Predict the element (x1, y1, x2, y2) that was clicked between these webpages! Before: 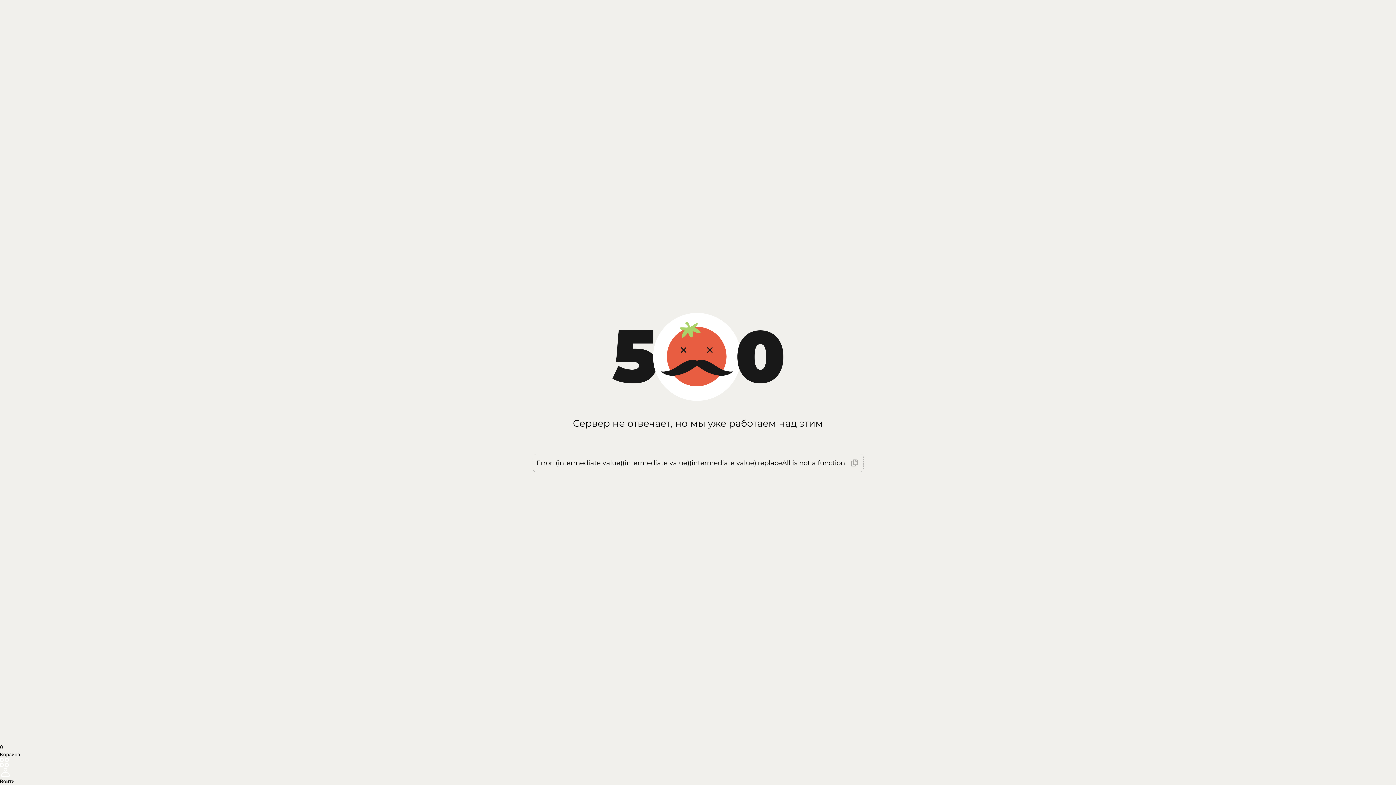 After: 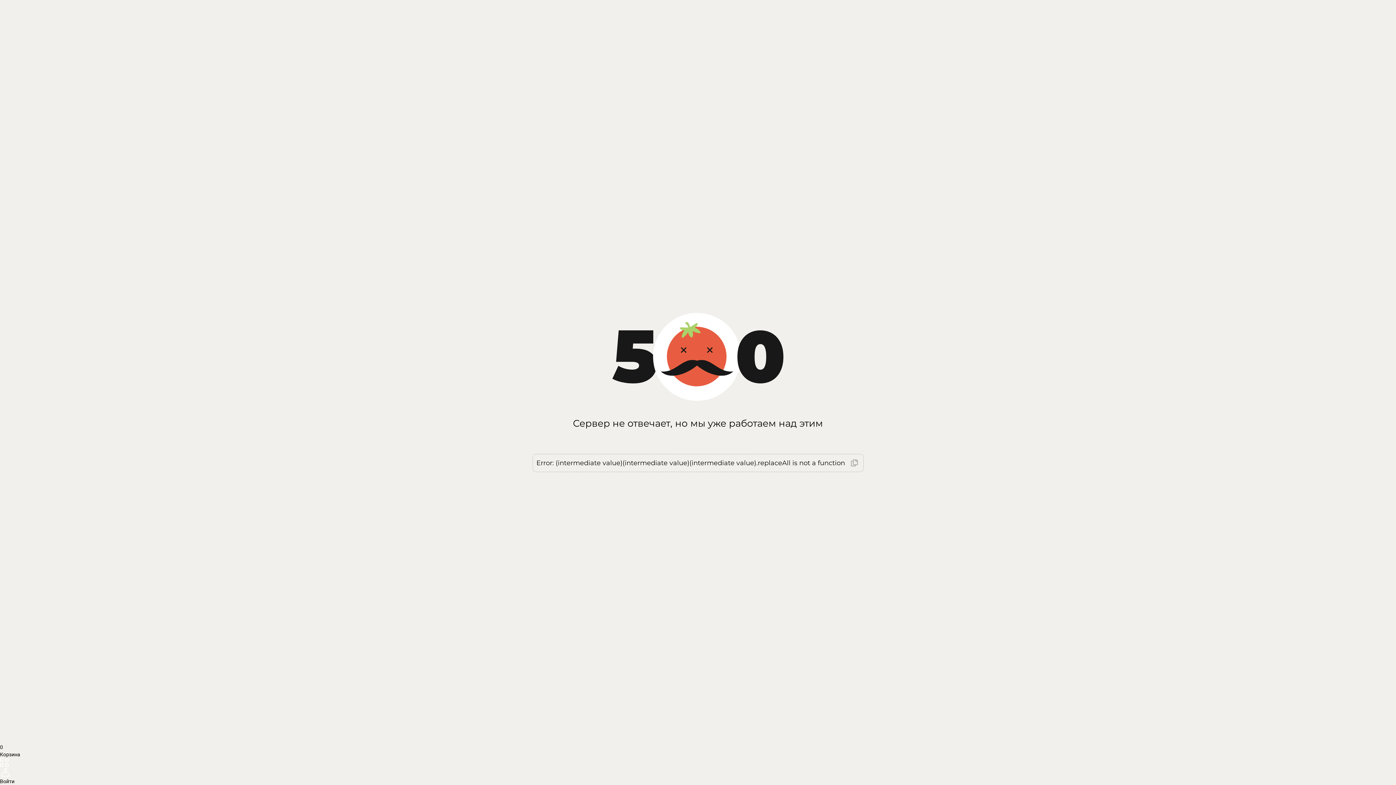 Action: bbox: (771, 77, 778, 85)